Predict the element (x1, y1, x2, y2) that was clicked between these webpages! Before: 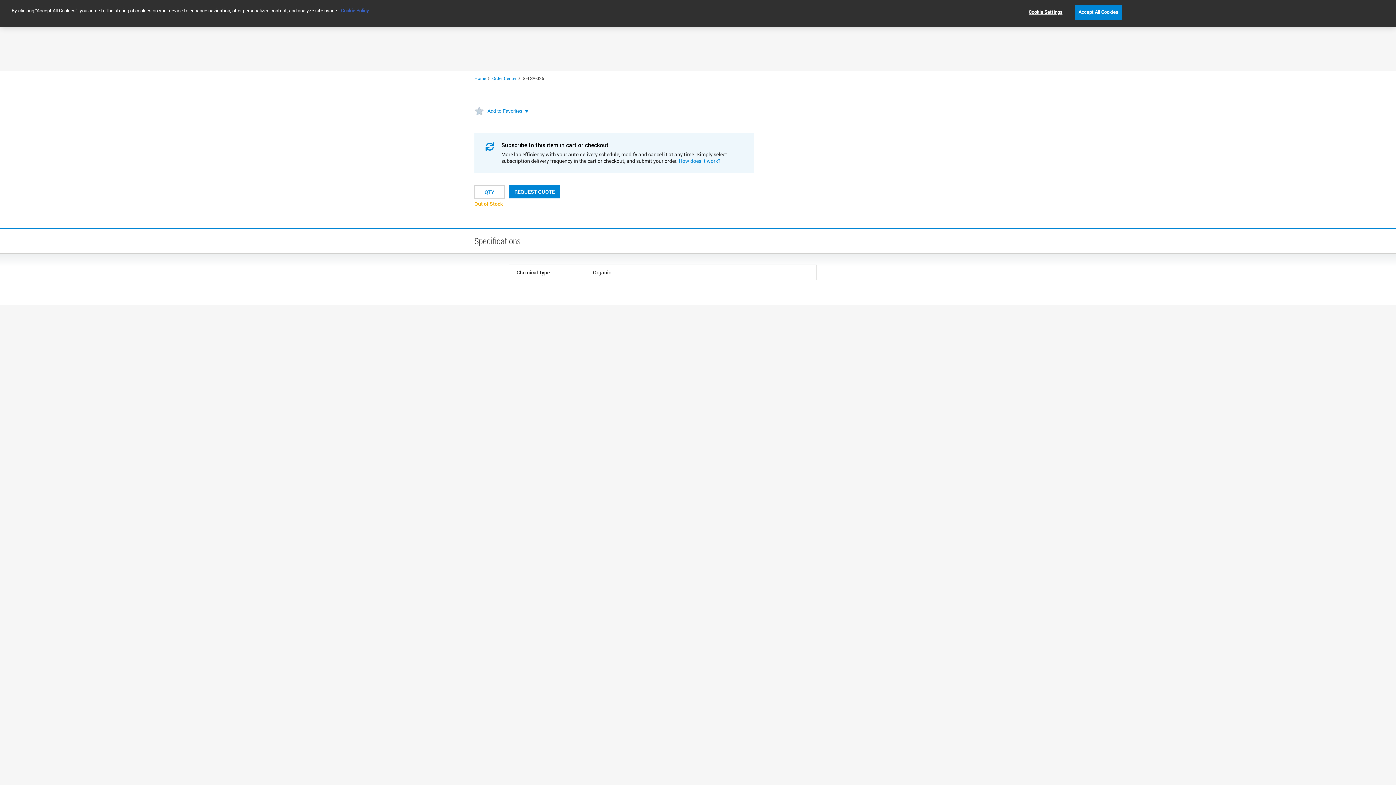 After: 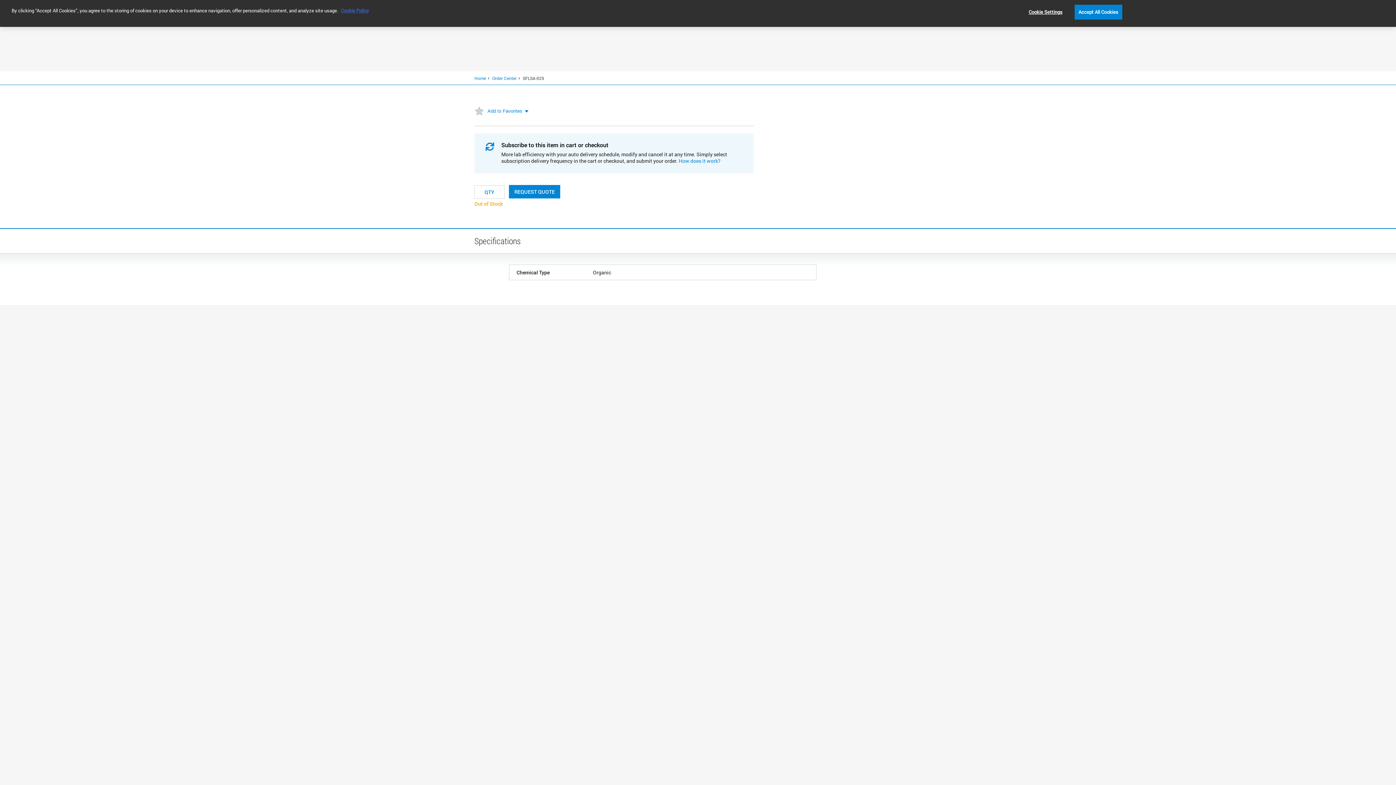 Action: label: REQUEST QUOTE bbox: (509, 185, 560, 198)